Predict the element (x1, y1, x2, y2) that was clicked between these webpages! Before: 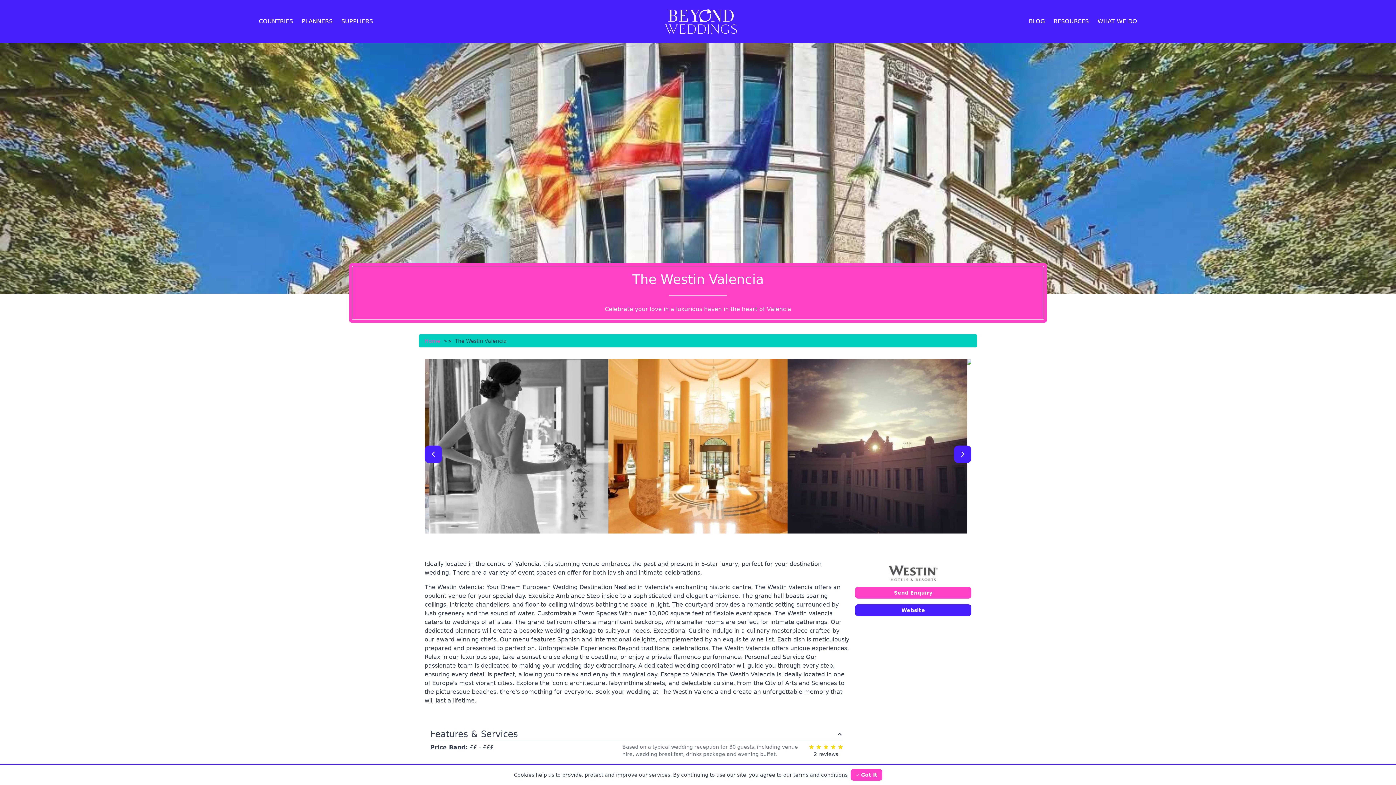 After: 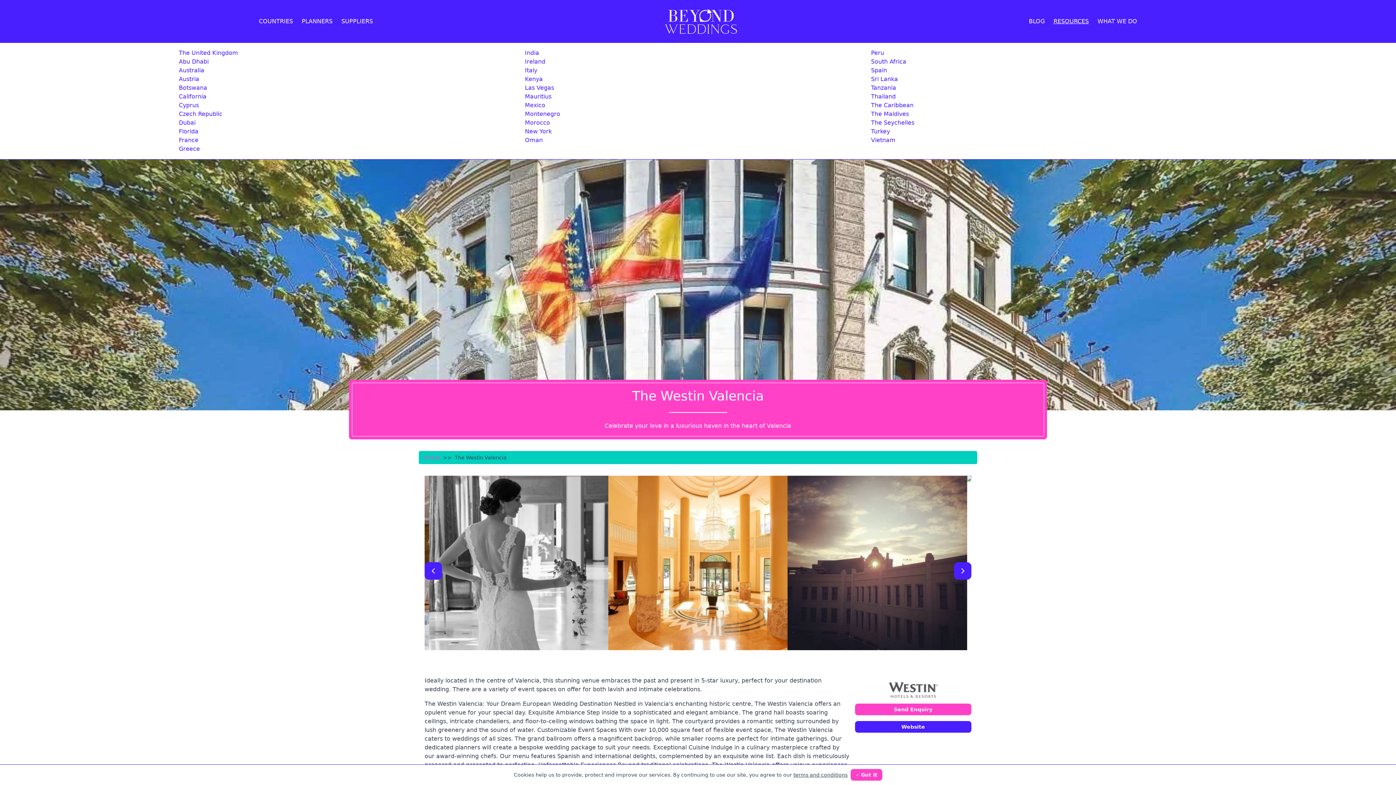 Action: bbox: (1053, 17, 1089, 25) label: RESOURCES